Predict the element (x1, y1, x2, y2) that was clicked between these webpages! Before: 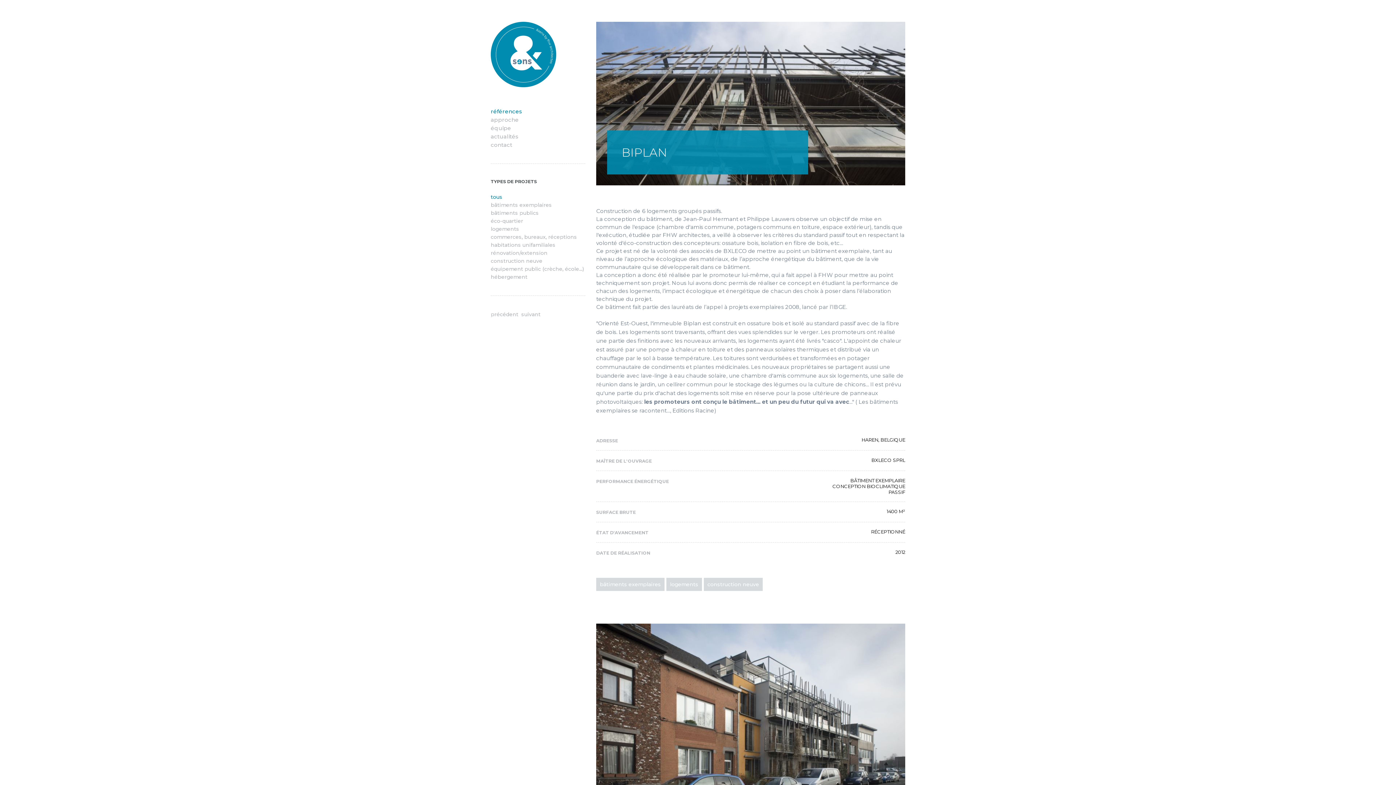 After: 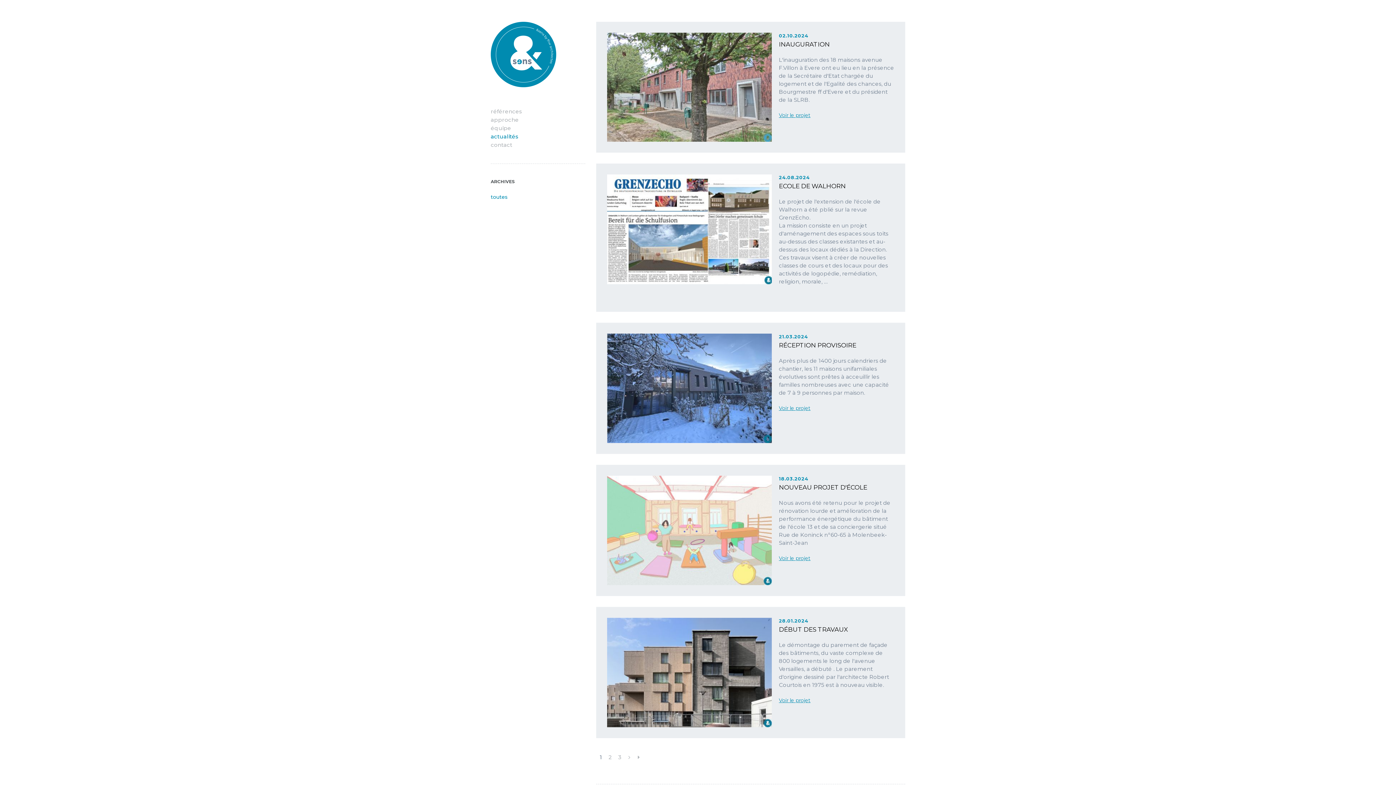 Action: bbox: (490, 132, 518, 140) label: actualités